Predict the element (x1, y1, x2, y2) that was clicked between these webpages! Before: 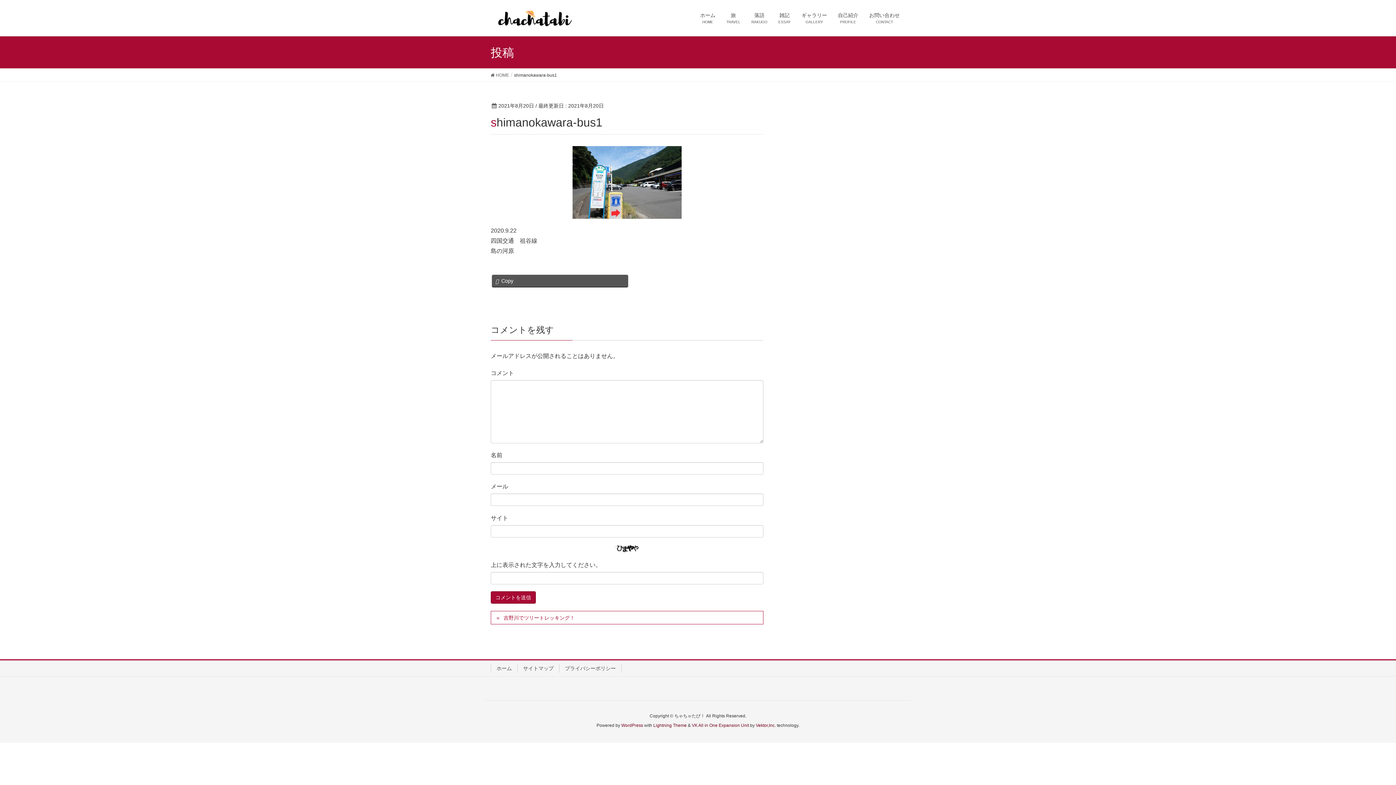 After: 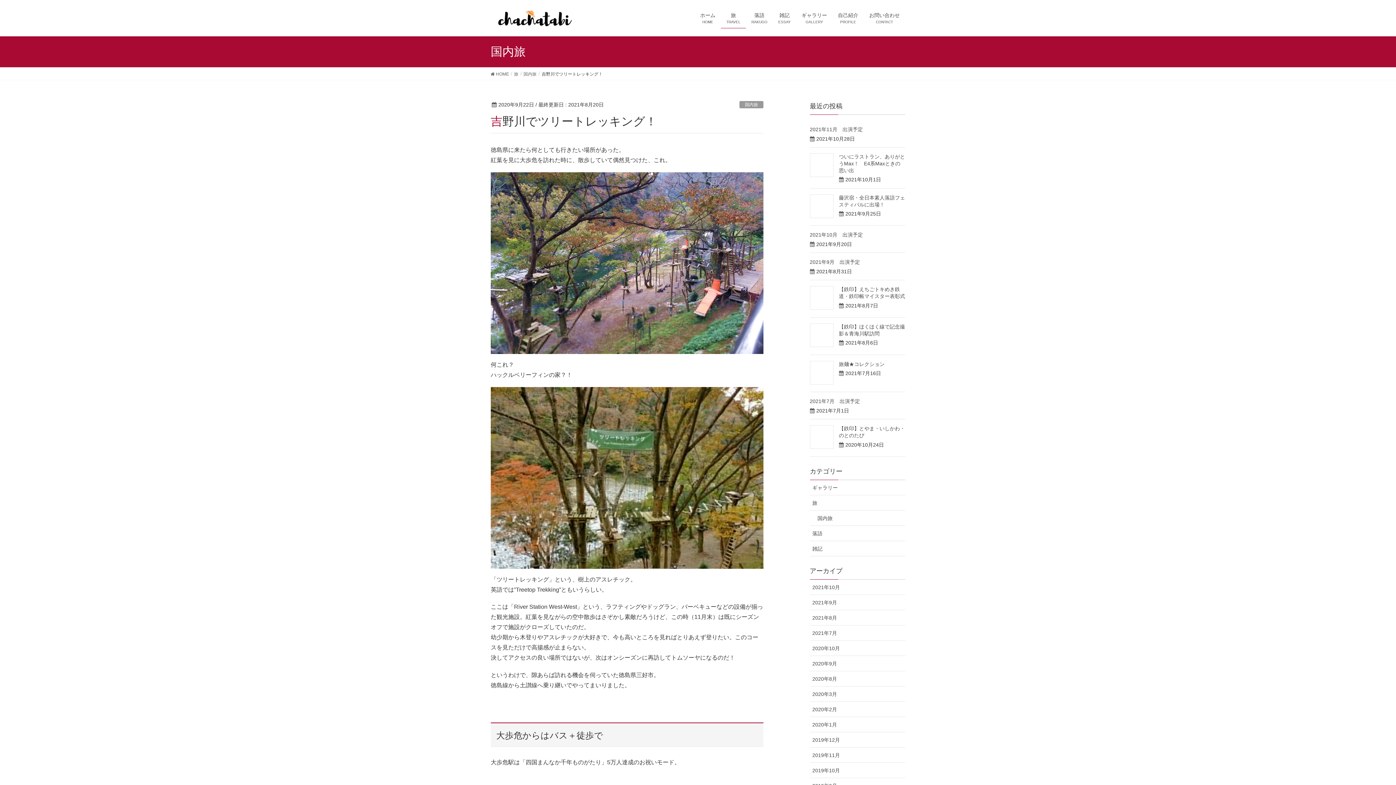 Action: label: 吉野川でツリートレッキング！ bbox: (490, 611, 763, 624)